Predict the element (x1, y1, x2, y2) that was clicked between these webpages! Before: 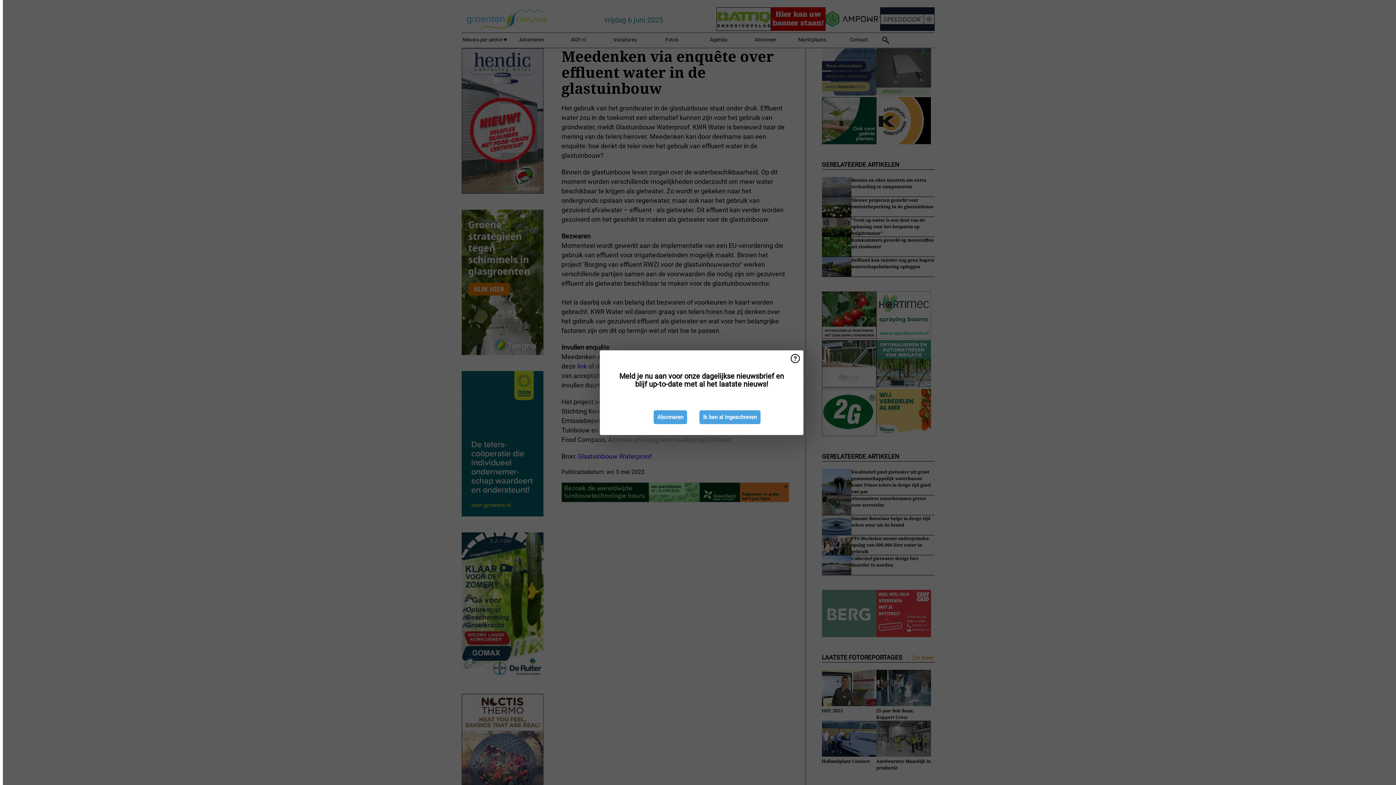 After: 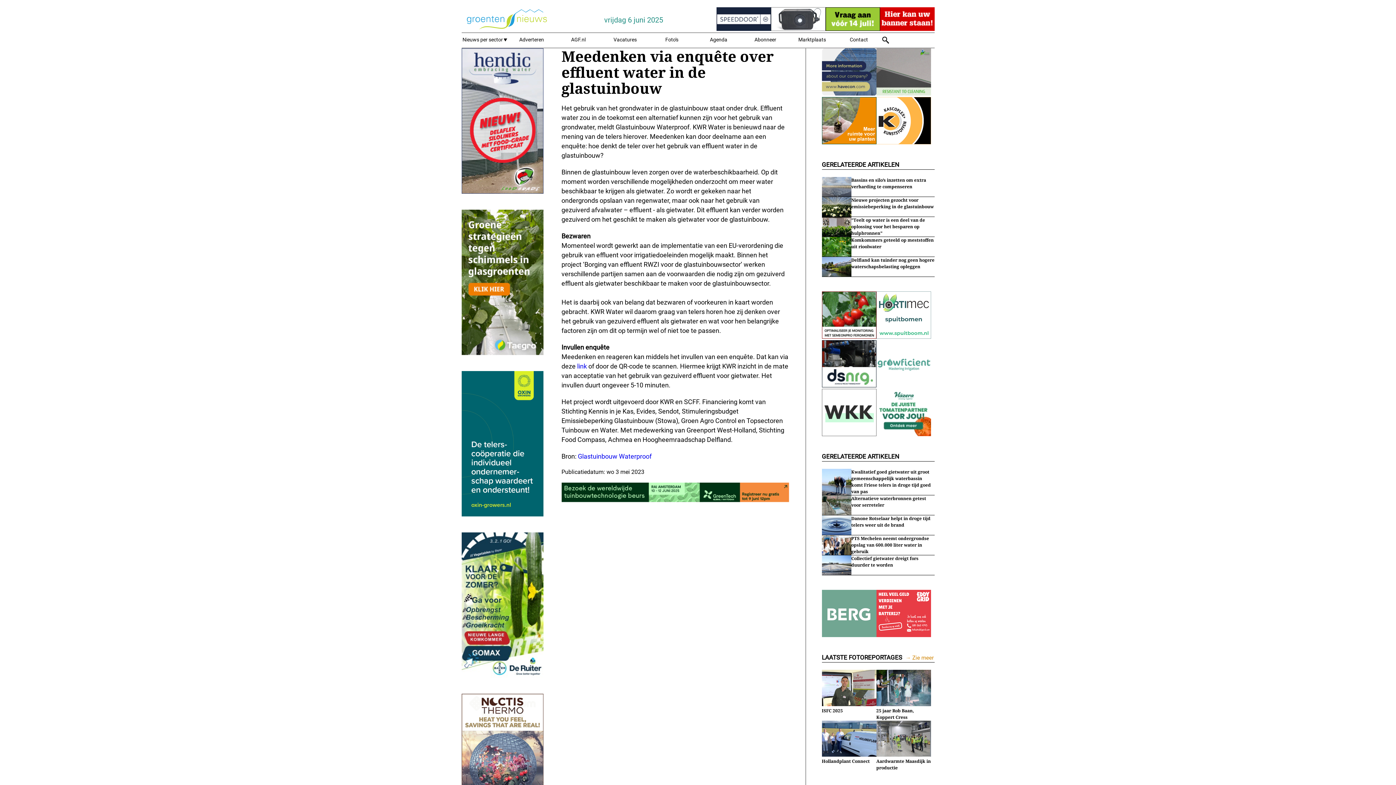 Action: bbox: (699, 410, 760, 424) label: Ik ben al ingeschreven